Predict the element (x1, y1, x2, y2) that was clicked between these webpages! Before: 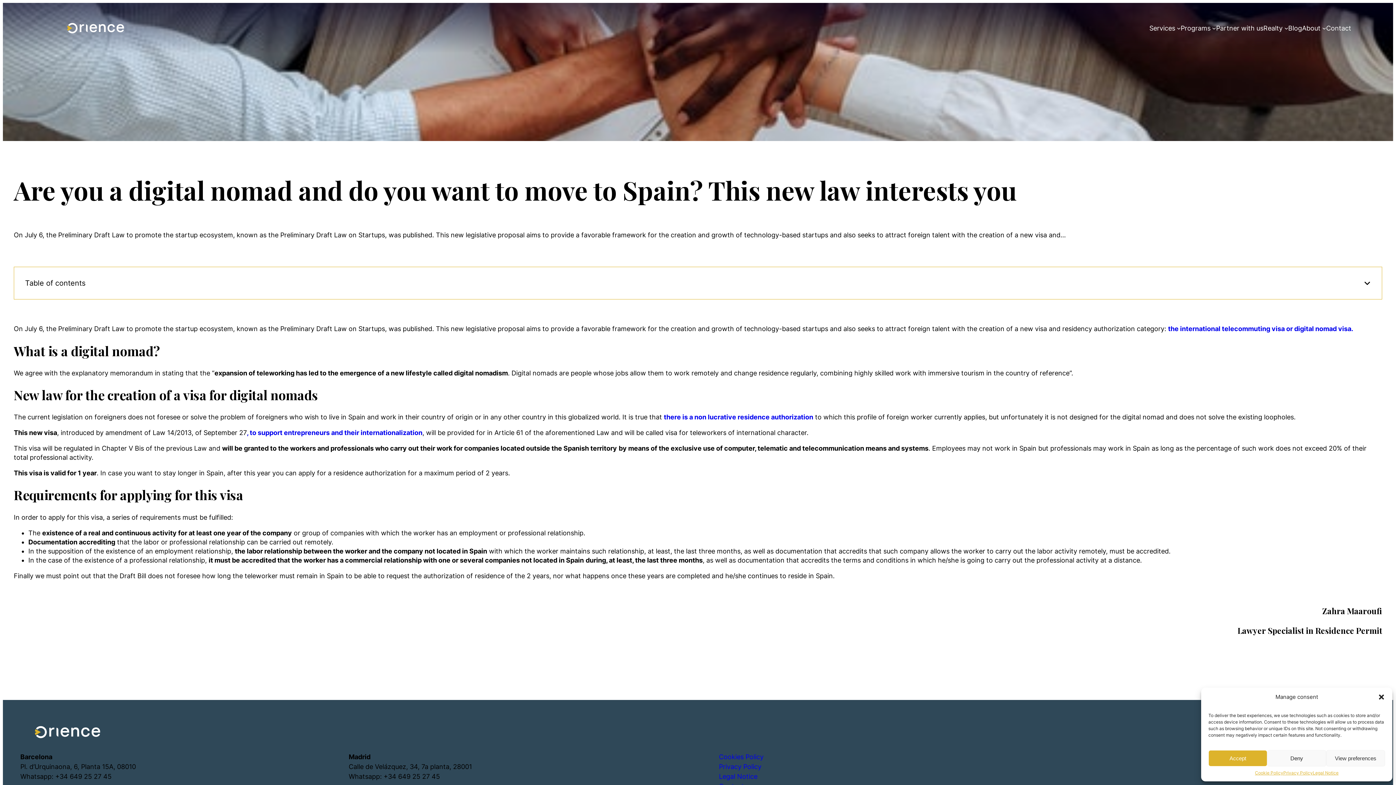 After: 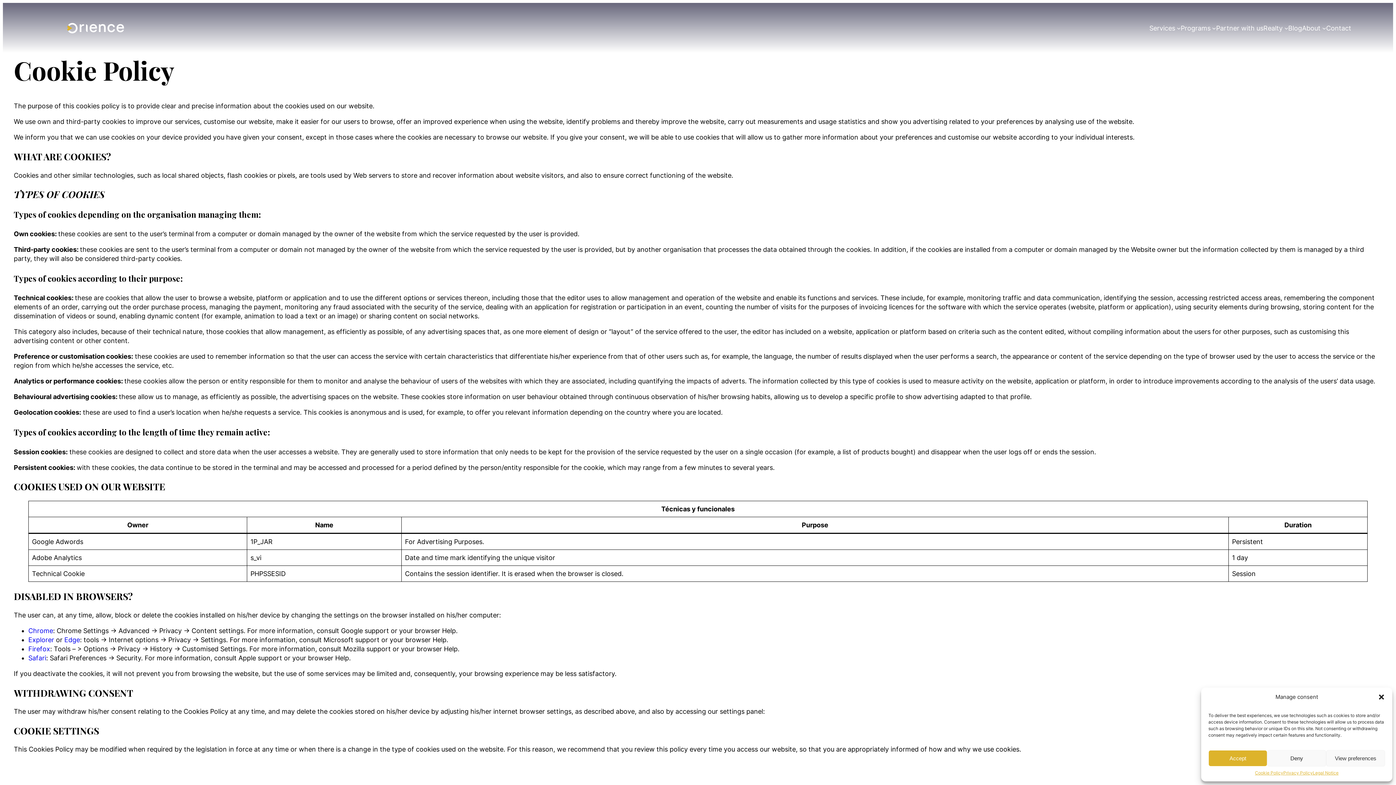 Action: bbox: (1255, 770, 1283, 776) label: Cookie Policy